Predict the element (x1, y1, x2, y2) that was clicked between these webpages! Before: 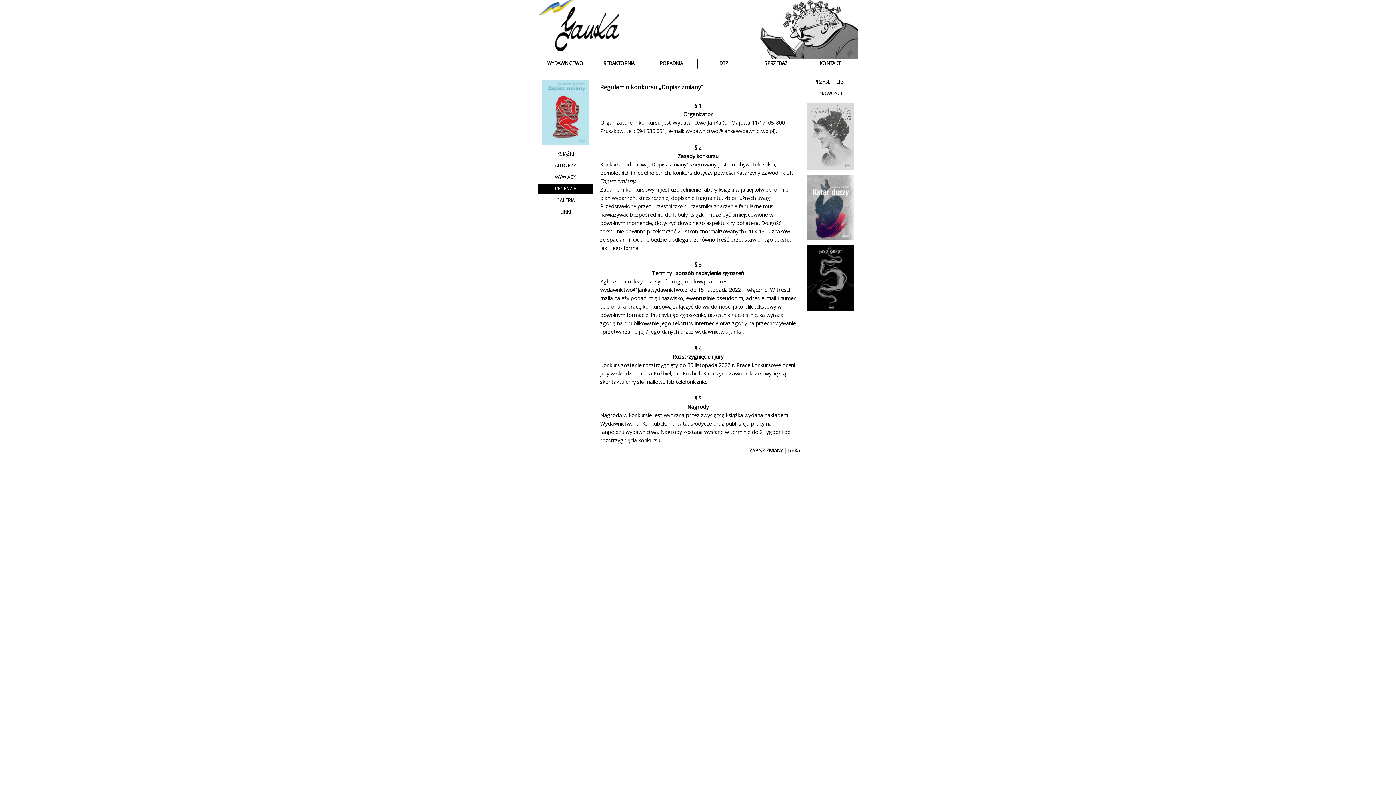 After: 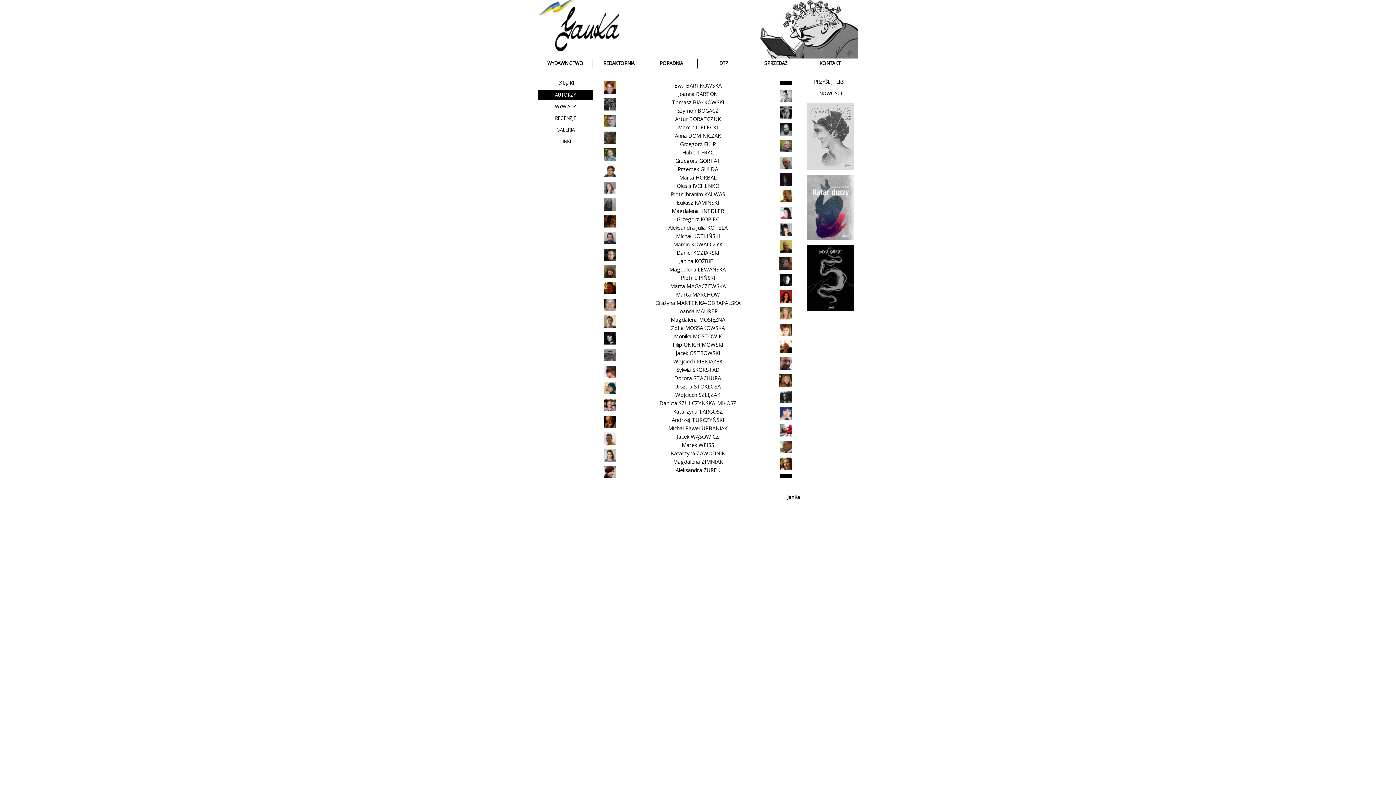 Action: label: AUTORZY bbox: (538, 160, 593, 170)